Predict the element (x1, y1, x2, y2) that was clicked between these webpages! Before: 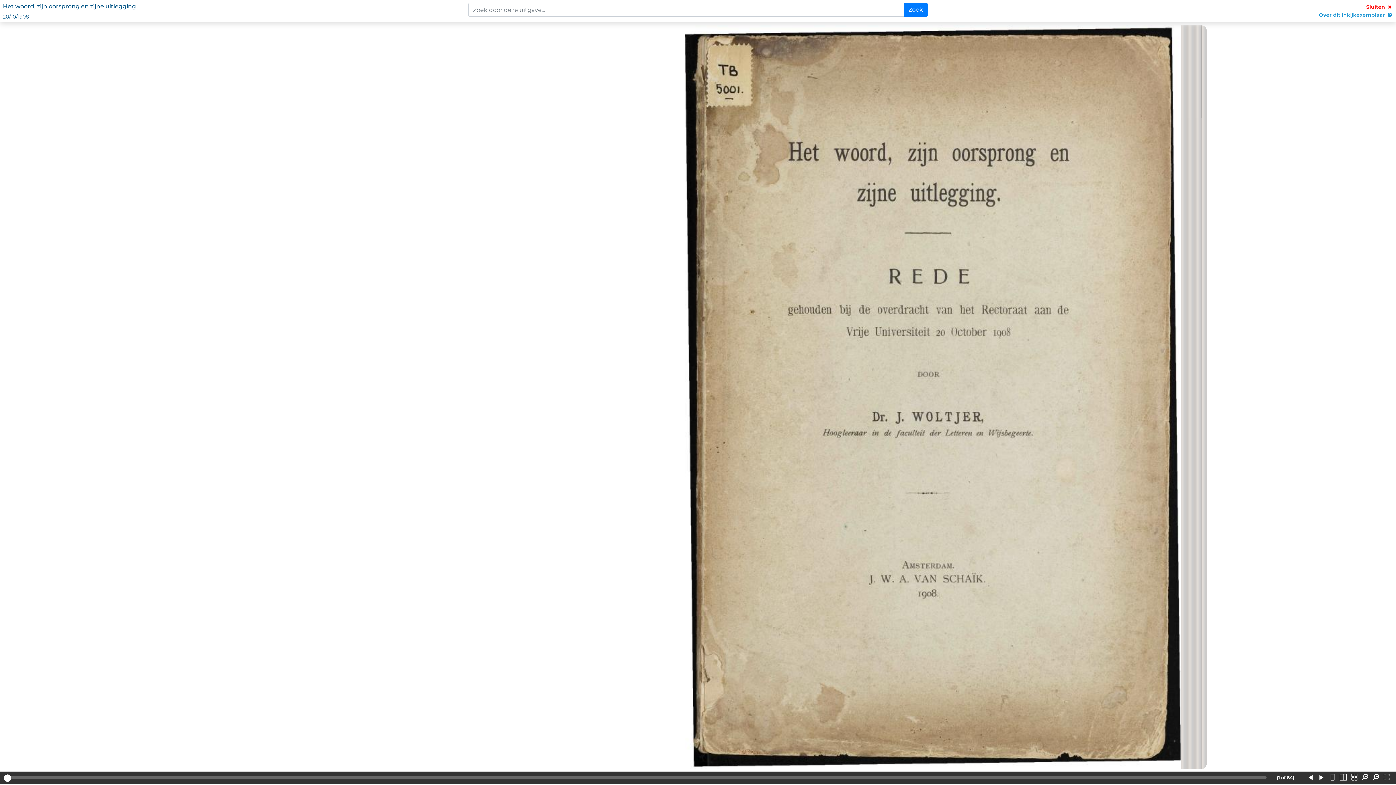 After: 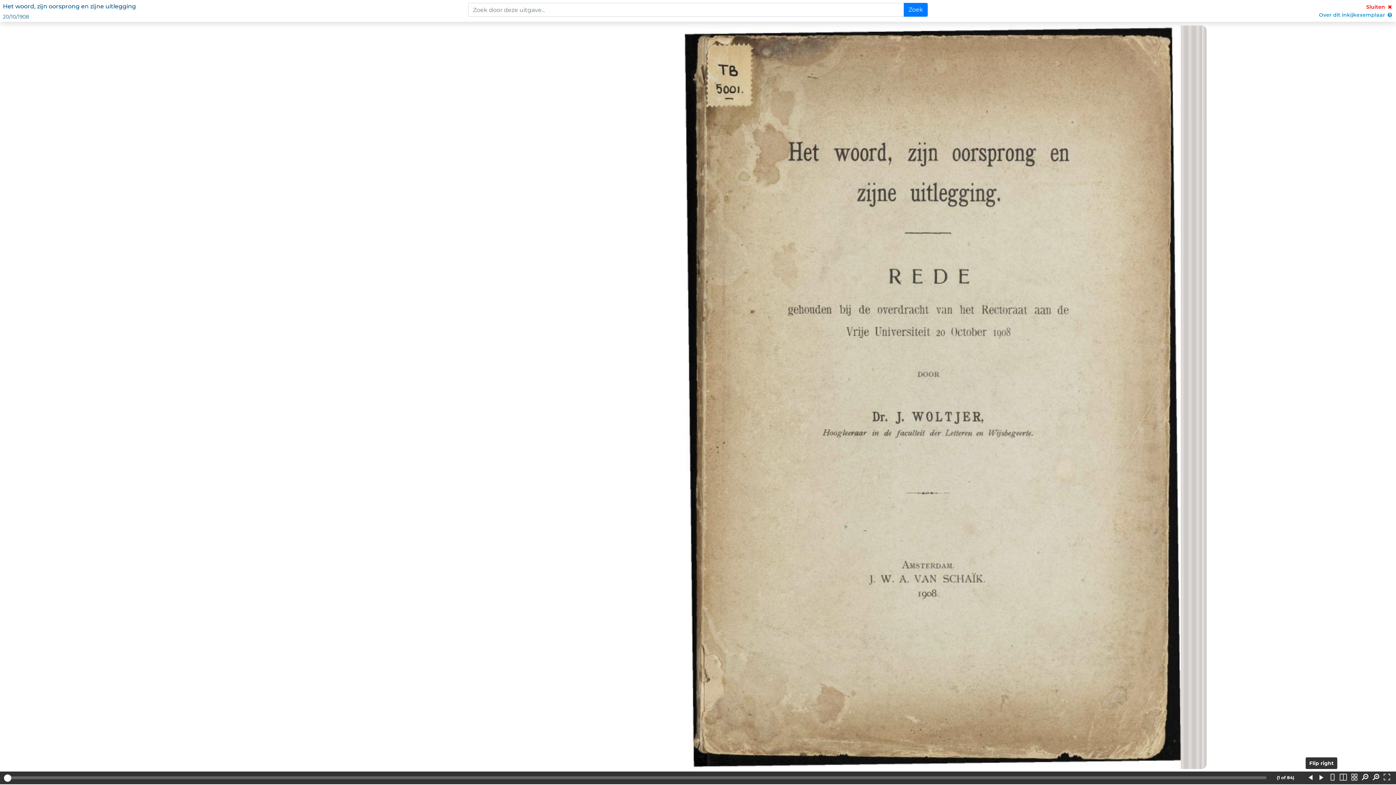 Action: bbox: (1316, 773, 1327, 784)